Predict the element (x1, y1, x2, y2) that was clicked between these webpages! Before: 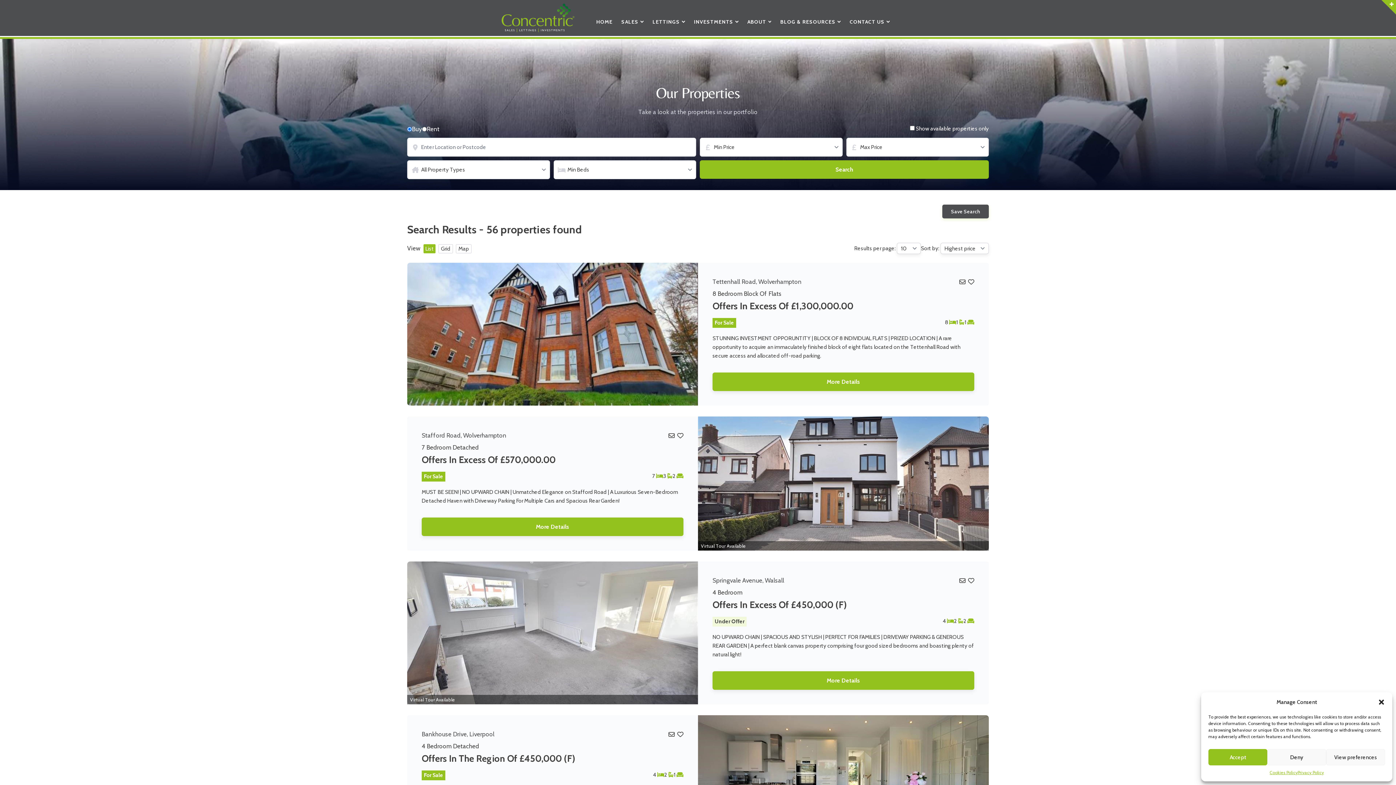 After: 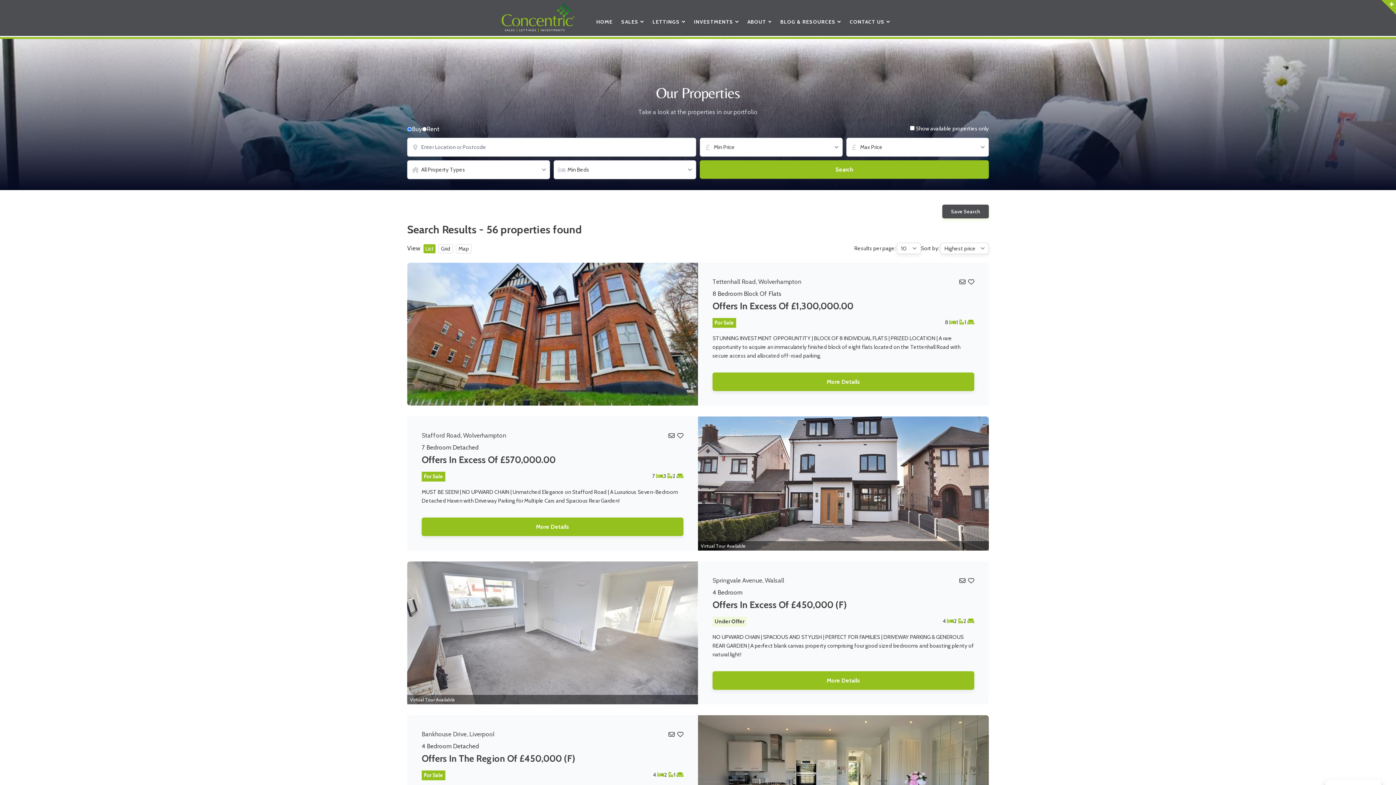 Action: label: Accept bbox: (1208, 749, 1267, 765)